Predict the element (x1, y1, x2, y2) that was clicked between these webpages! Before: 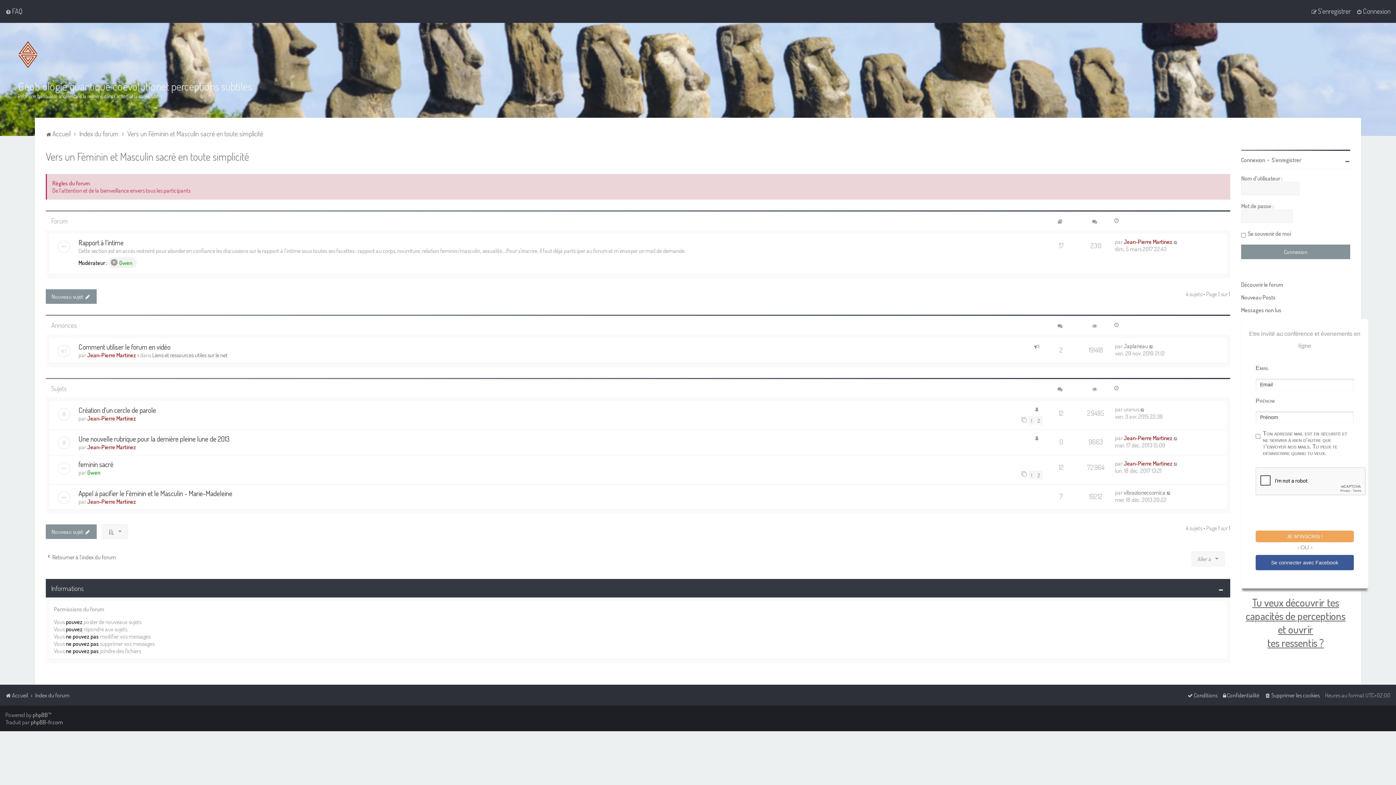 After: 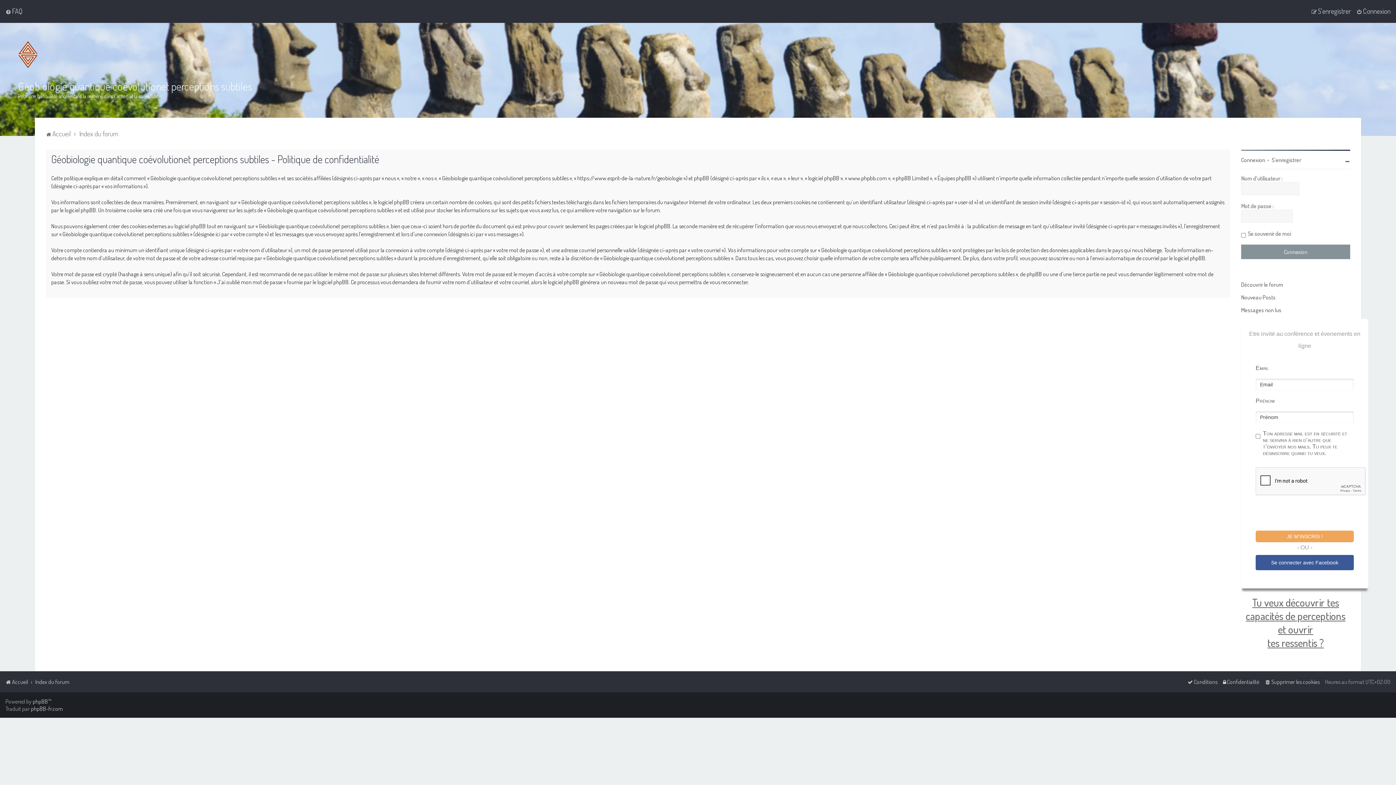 Action: label: Confidentialité bbox: (1223, 690, 1259, 700)